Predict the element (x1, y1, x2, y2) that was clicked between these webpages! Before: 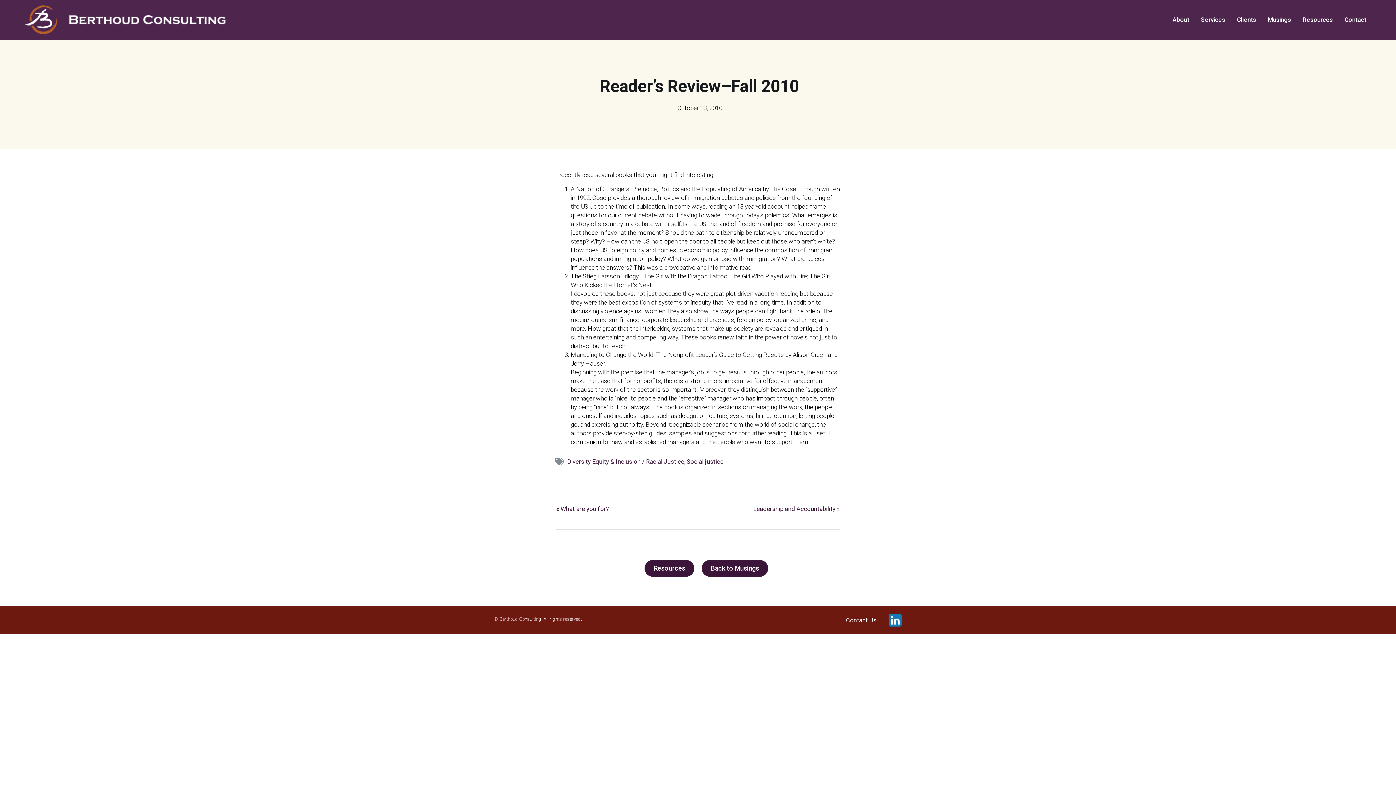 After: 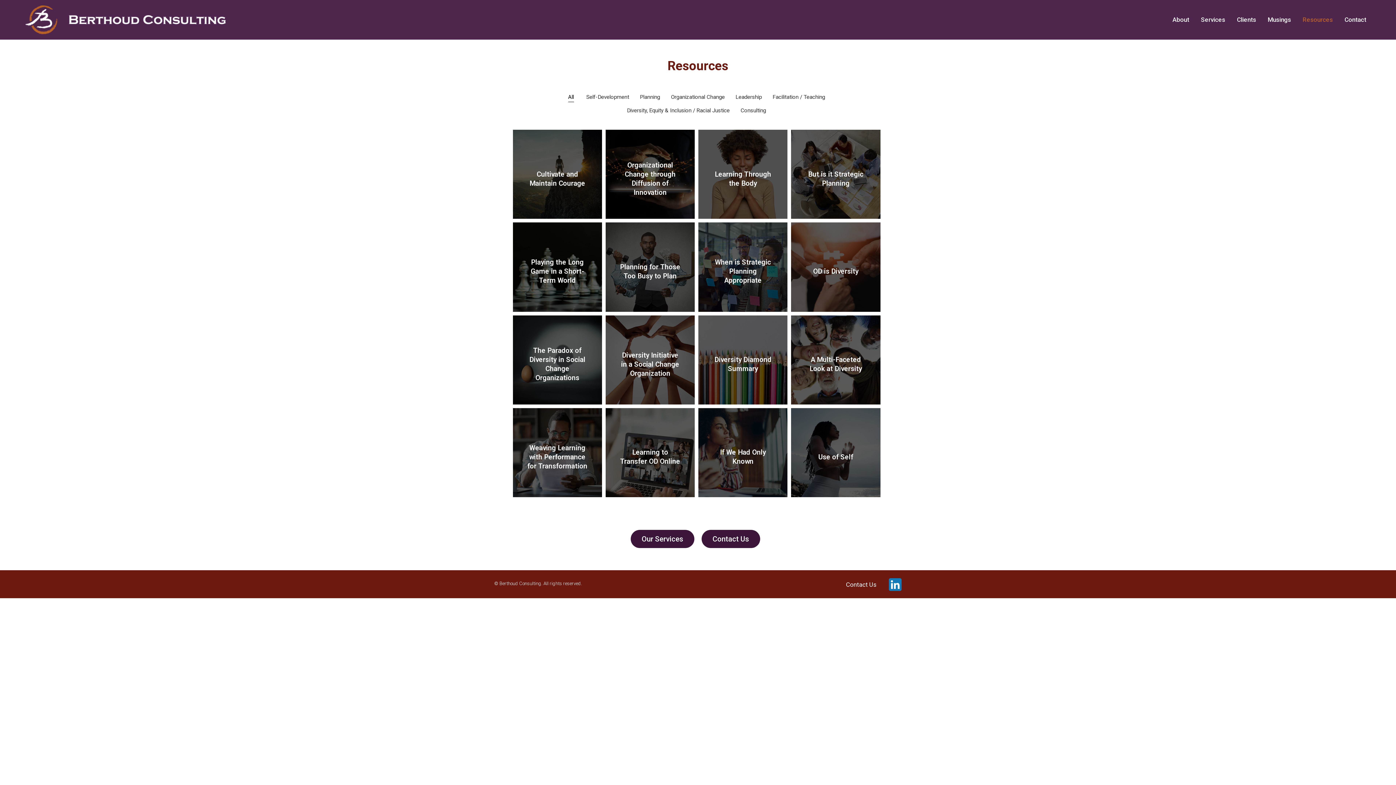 Action: label: Resources bbox: (644, 560, 694, 577)